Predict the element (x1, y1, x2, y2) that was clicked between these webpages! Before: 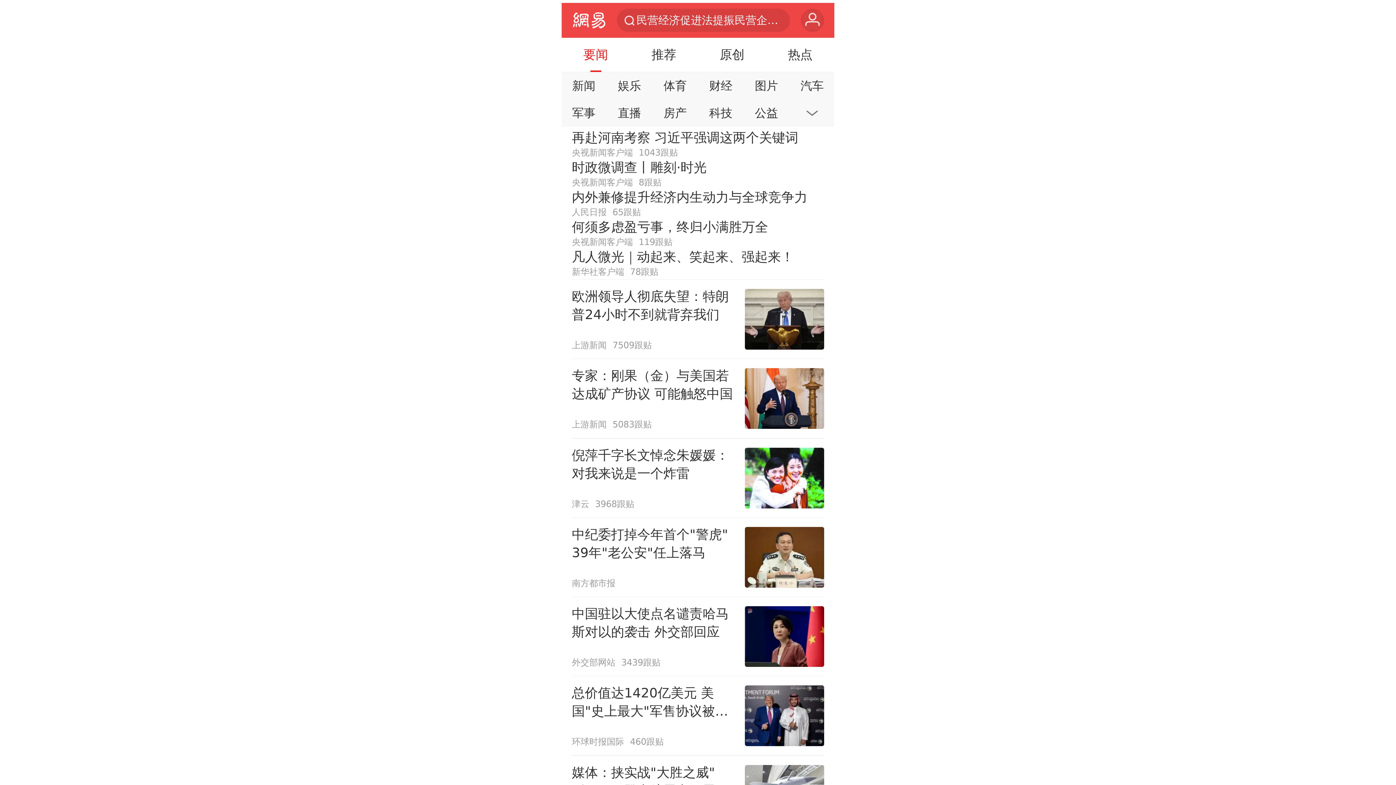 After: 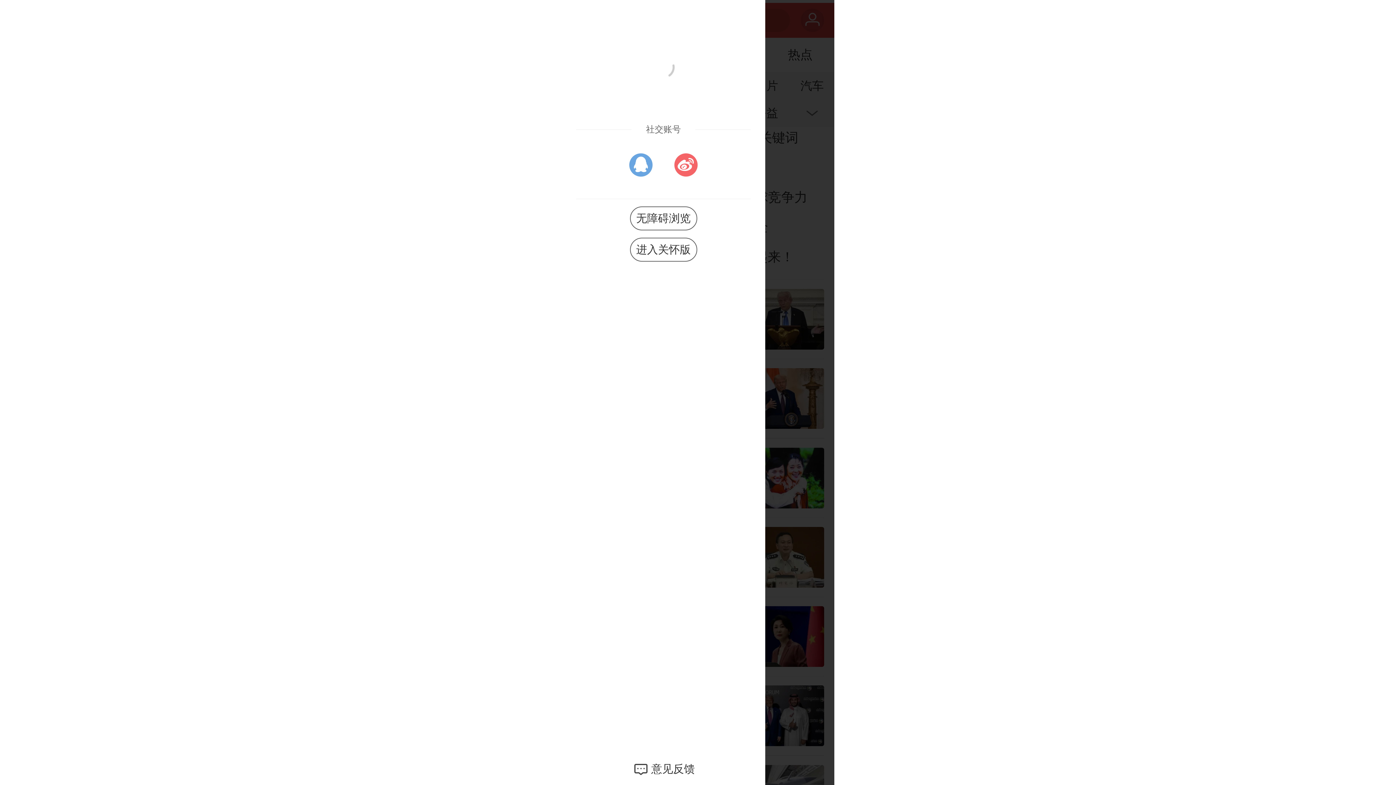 Action: bbox: (801, 8, 824, 32) label: 用户